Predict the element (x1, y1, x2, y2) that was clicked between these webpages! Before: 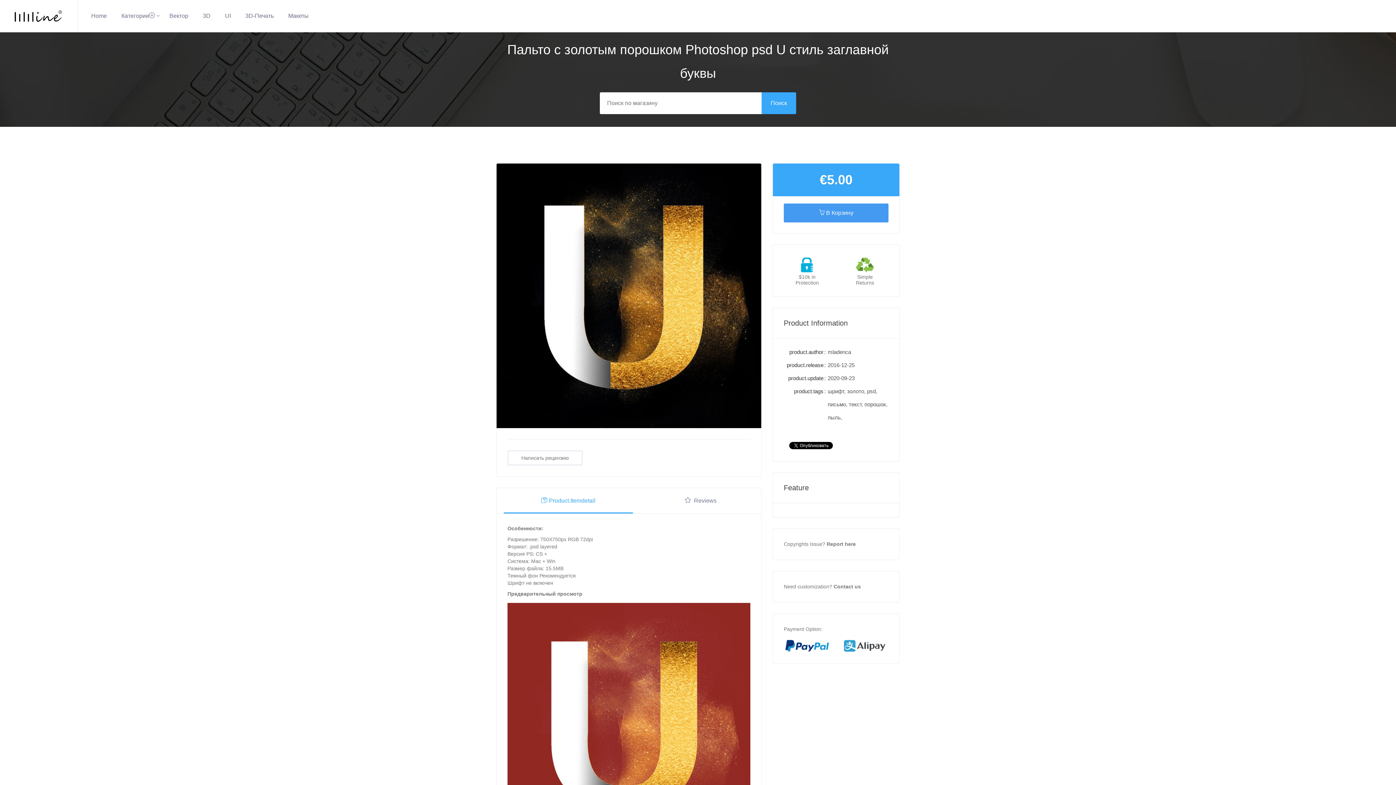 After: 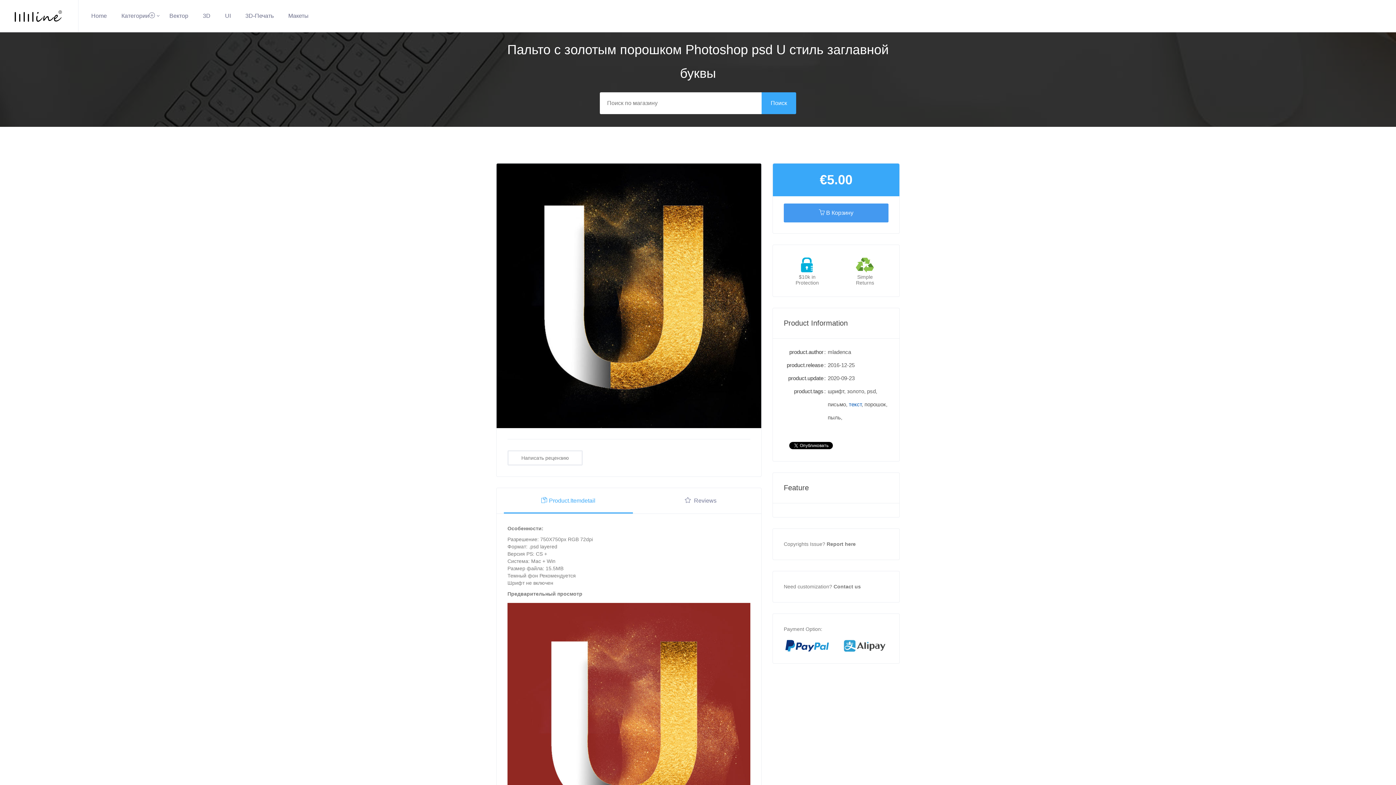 Action: bbox: (849, 401, 861, 407) label: текст